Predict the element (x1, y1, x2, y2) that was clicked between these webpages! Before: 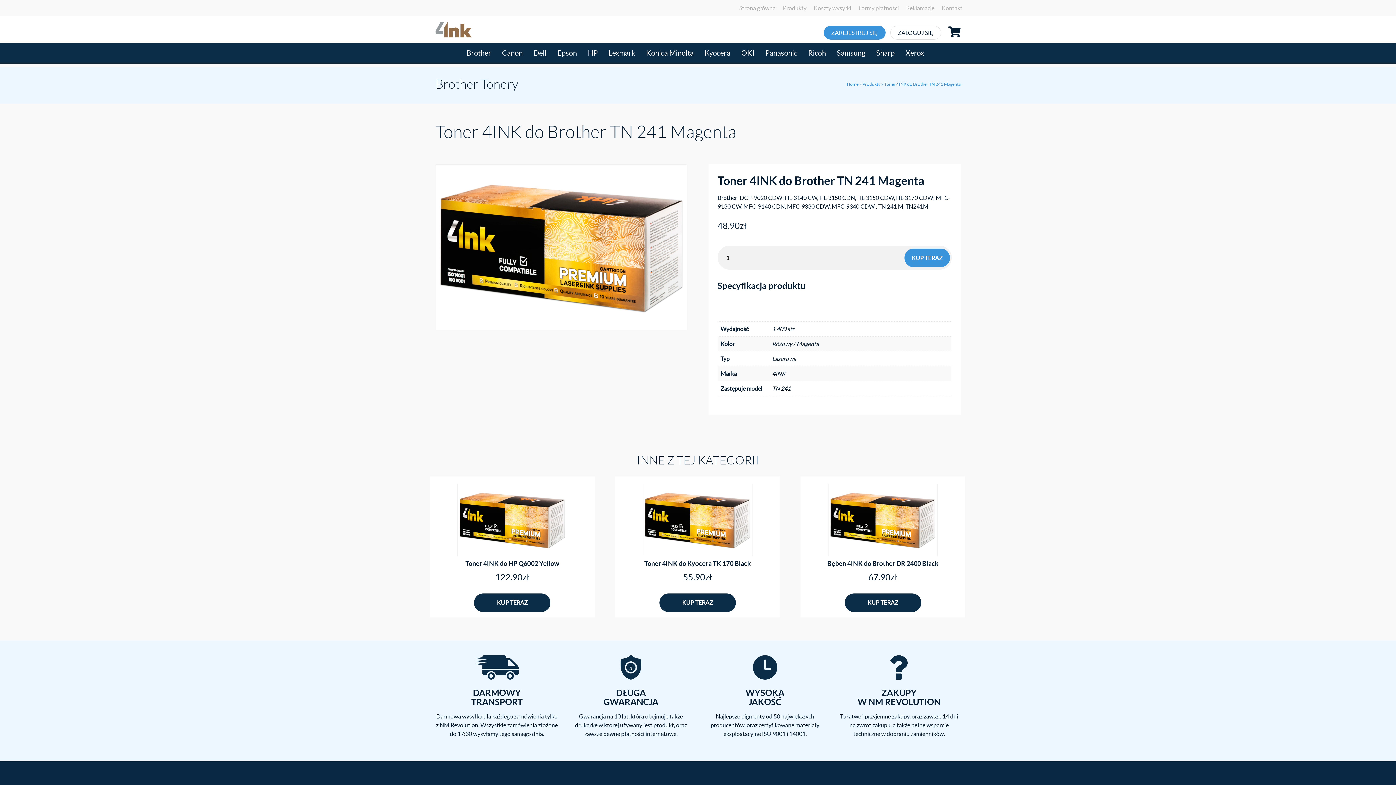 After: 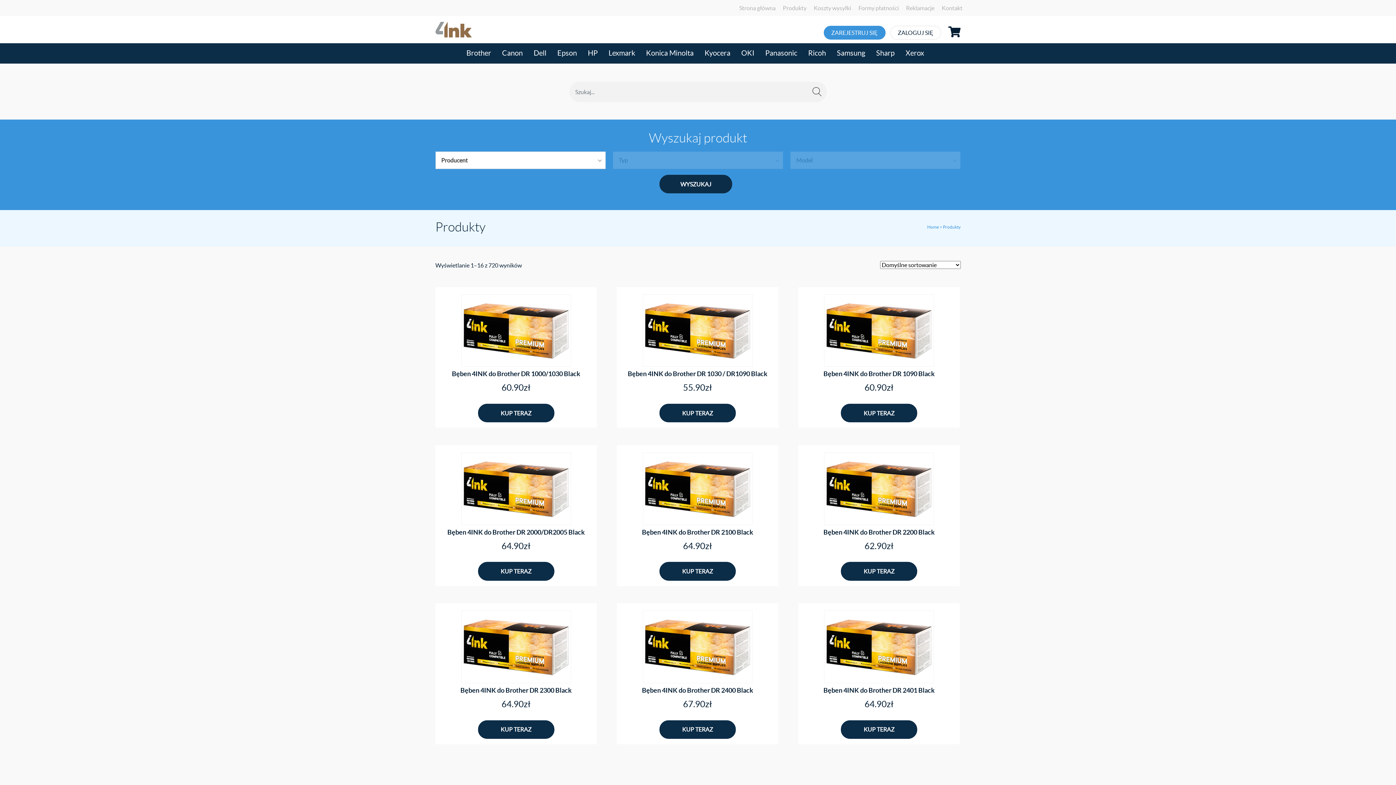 Action: bbox: (862, 81, 880, 86) label: Produkty